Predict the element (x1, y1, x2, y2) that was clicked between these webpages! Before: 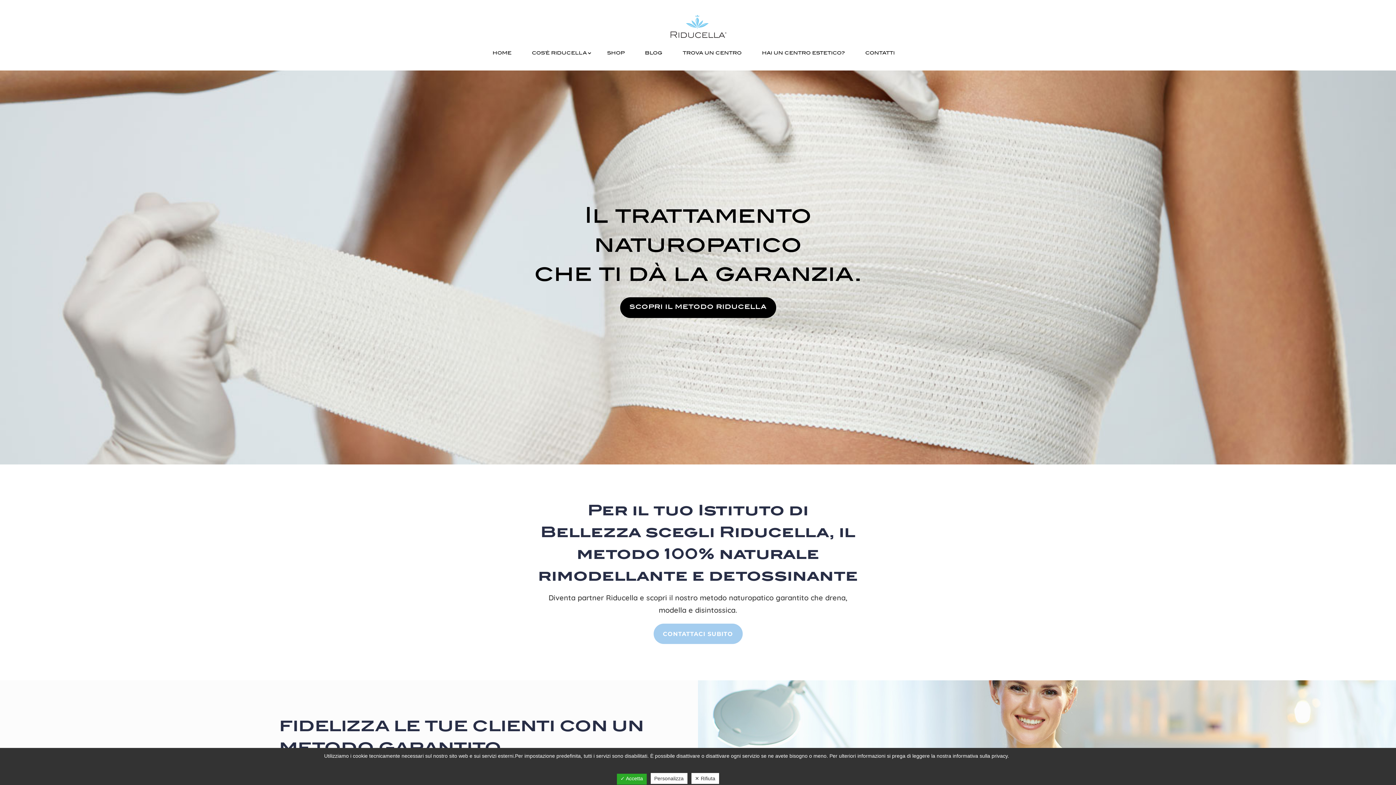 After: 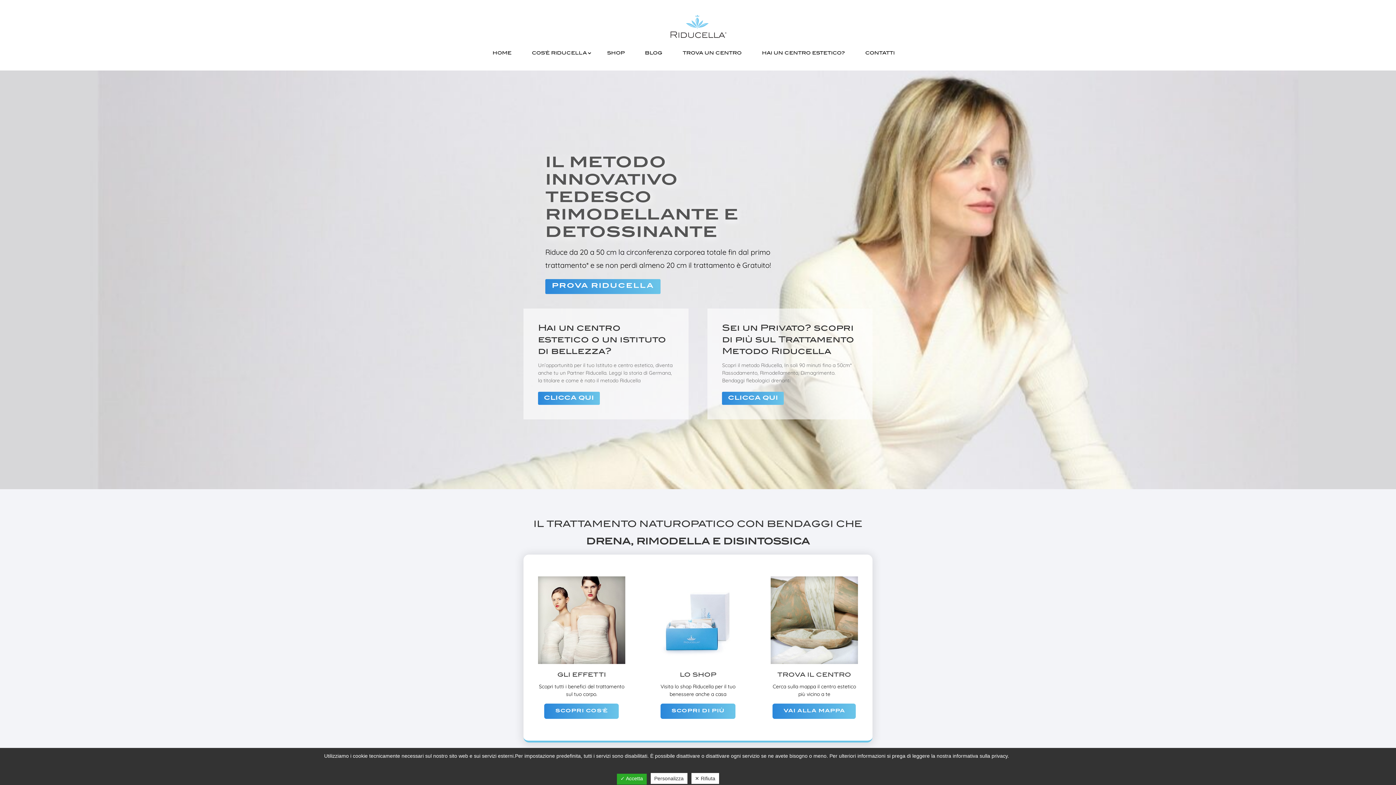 Action: bbox: (669, 27, 727, 32)